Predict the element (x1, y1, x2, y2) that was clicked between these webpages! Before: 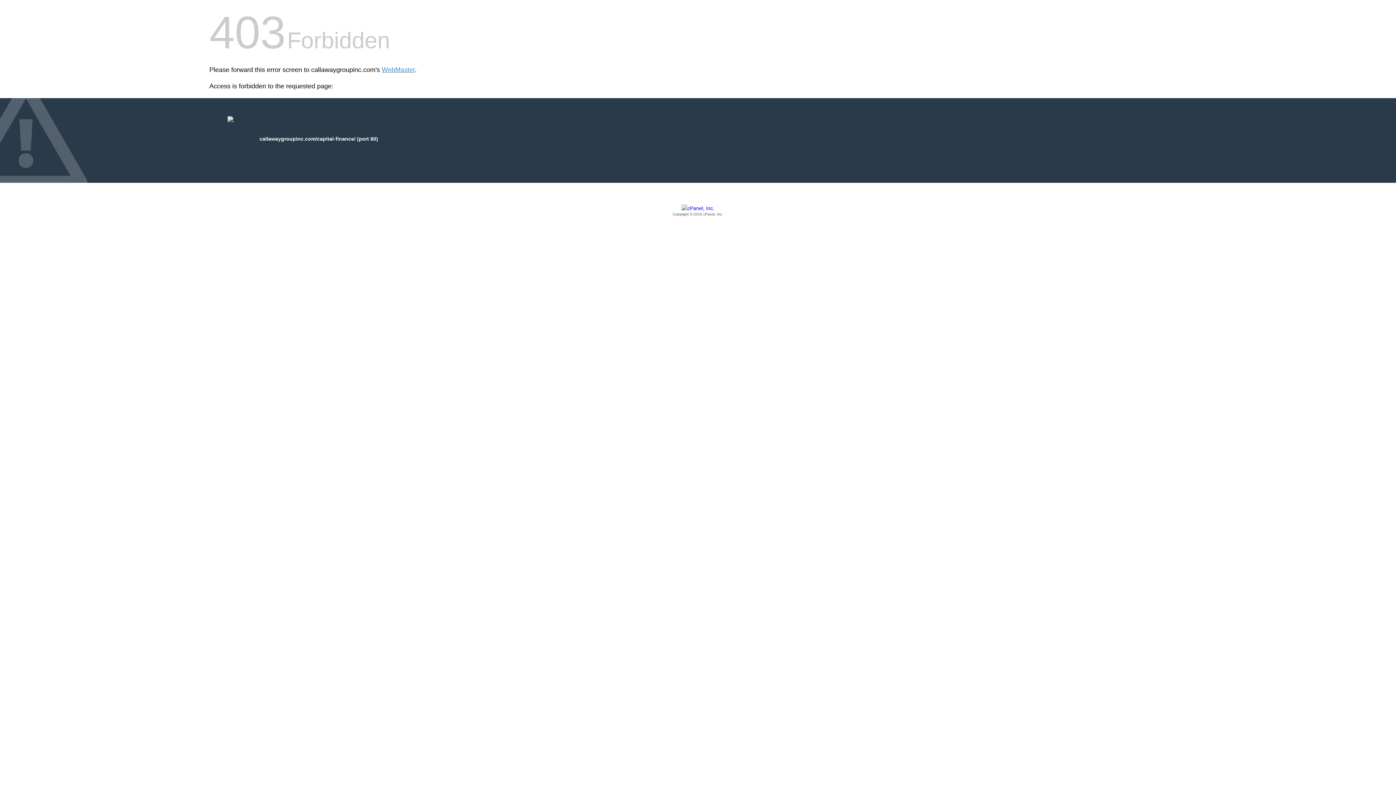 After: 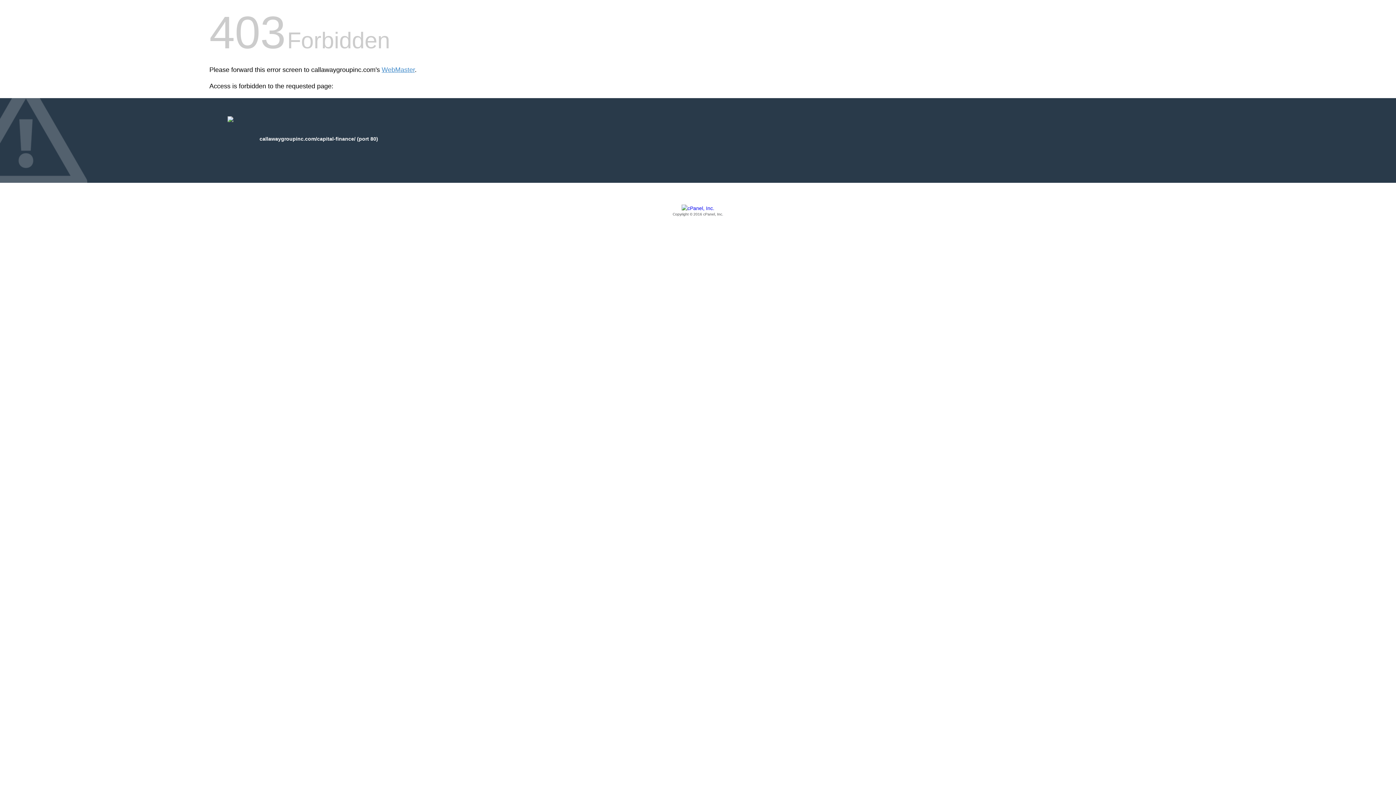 Action: label: Copyright © 2016 cPanel, Inc. bbox: (209, 205, 1186, 217)